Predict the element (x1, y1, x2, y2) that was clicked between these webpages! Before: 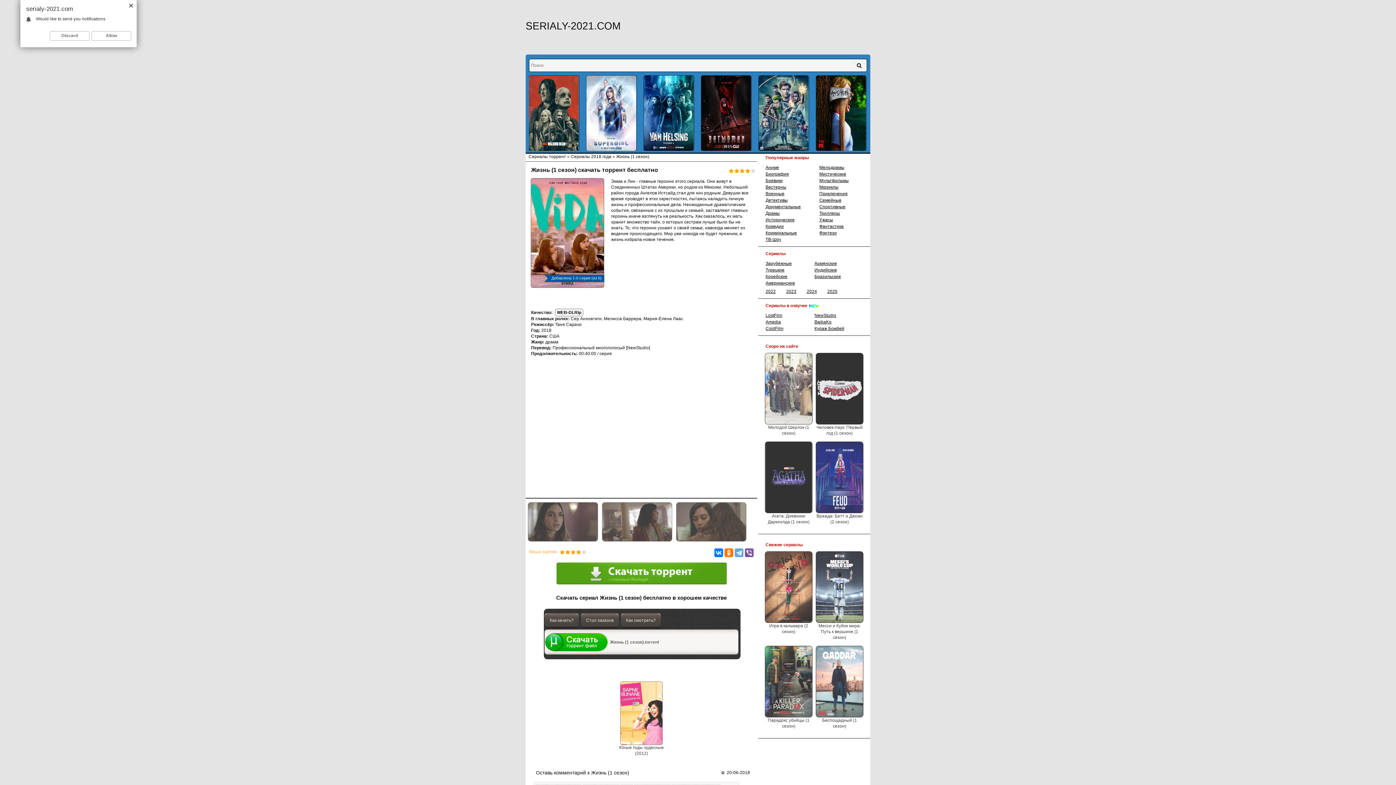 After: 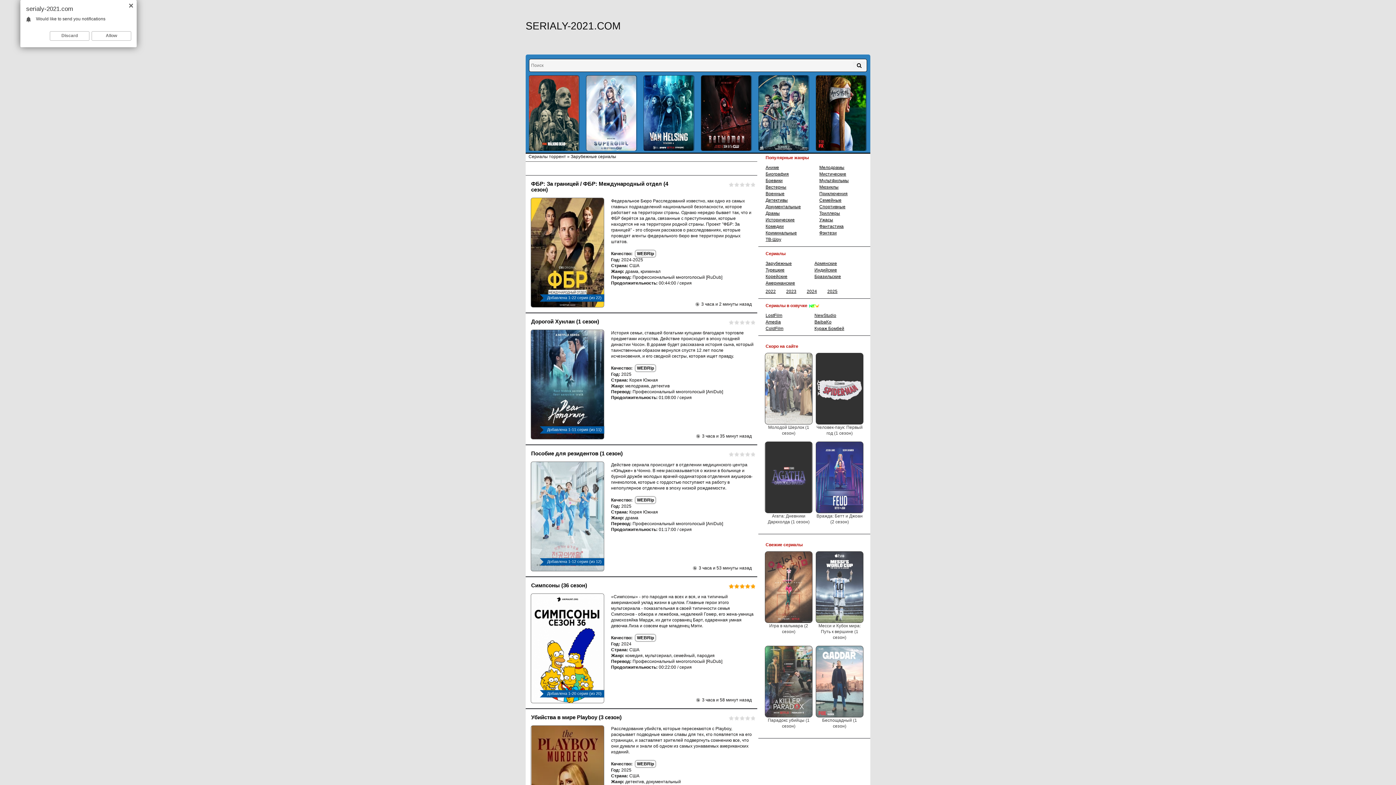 Action: bbox: (765, 261, 792, 266) label: Зарубежные